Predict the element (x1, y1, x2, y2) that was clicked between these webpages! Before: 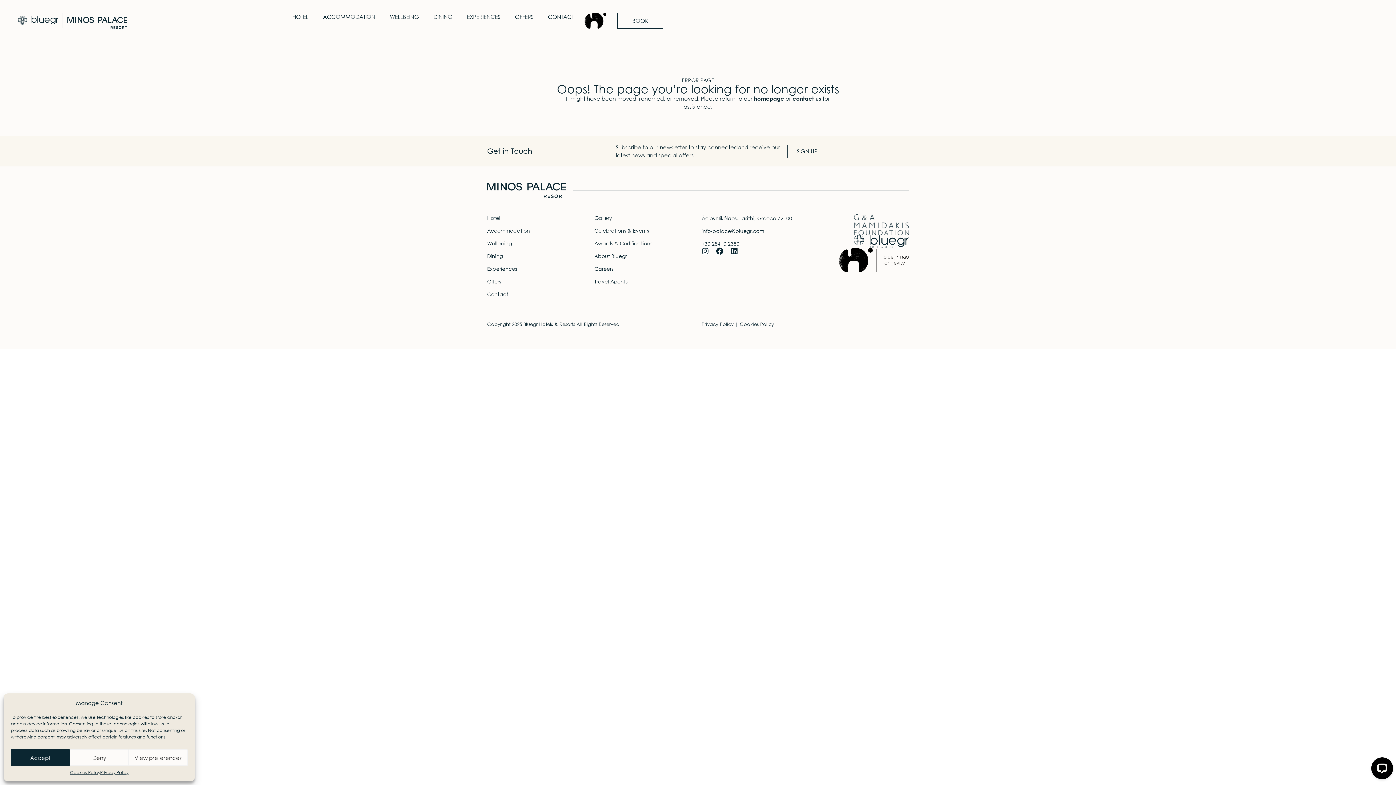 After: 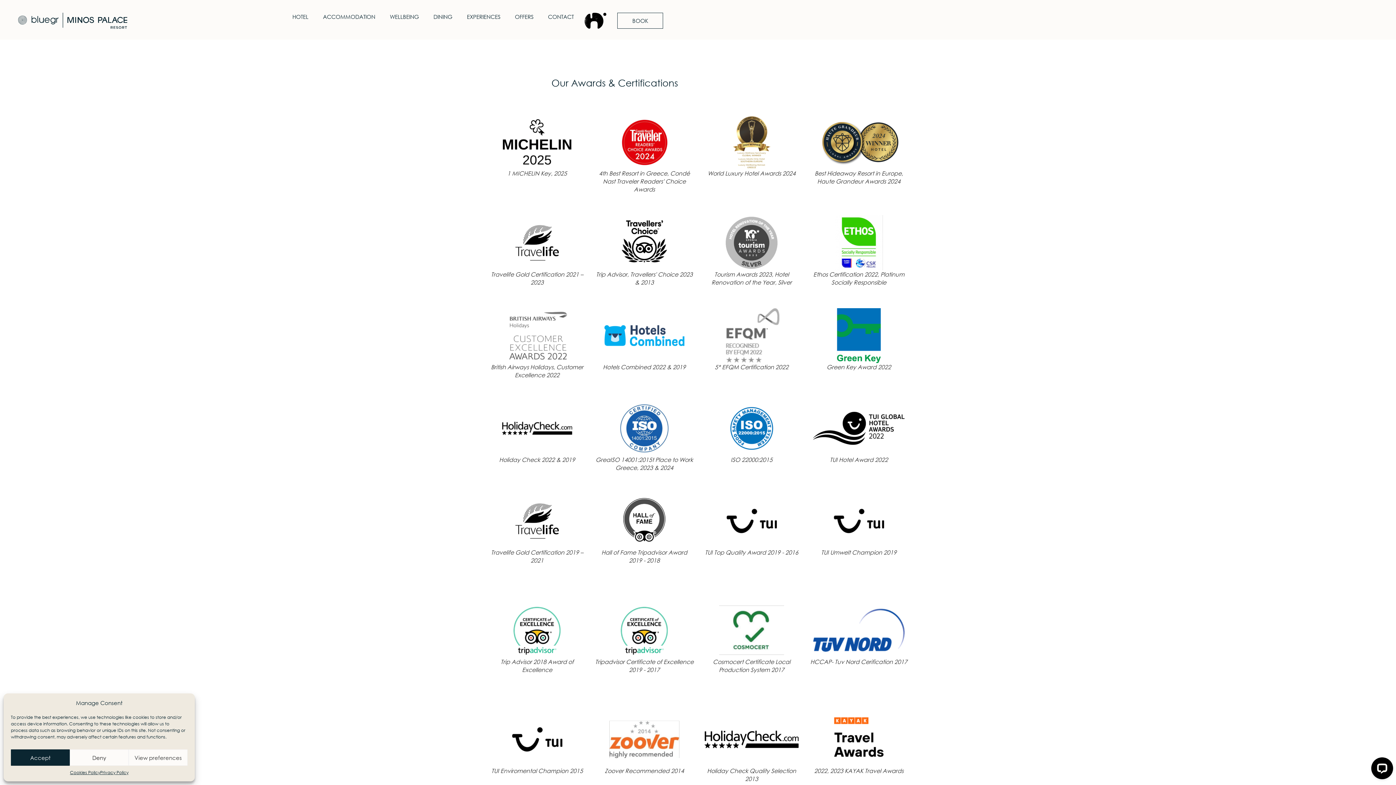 Action: bbox: (594, 240, 694, 247) label: Awards & Certifications